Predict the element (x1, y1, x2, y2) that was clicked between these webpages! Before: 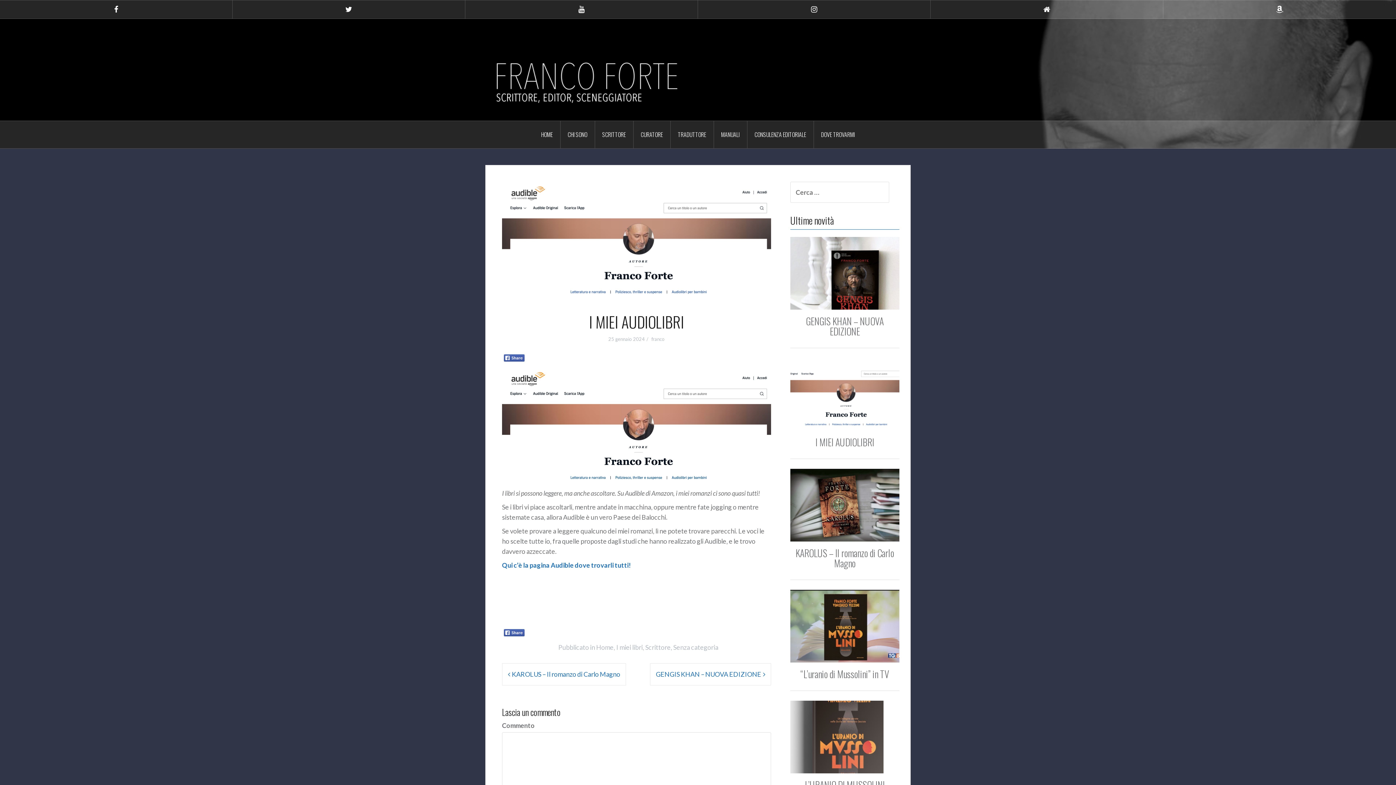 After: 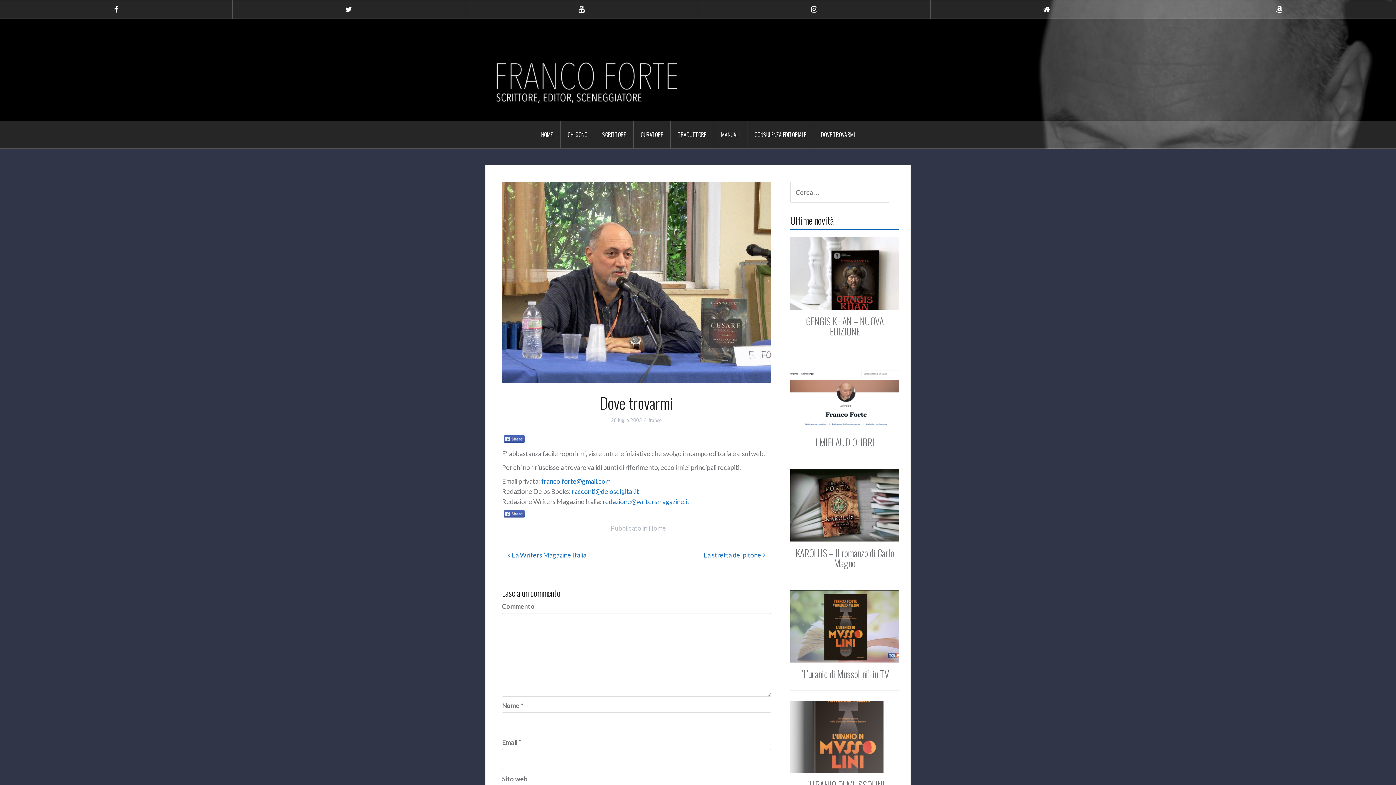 Action: label: DOVE TROVARMI bbox: (814, 121, 862, 148)